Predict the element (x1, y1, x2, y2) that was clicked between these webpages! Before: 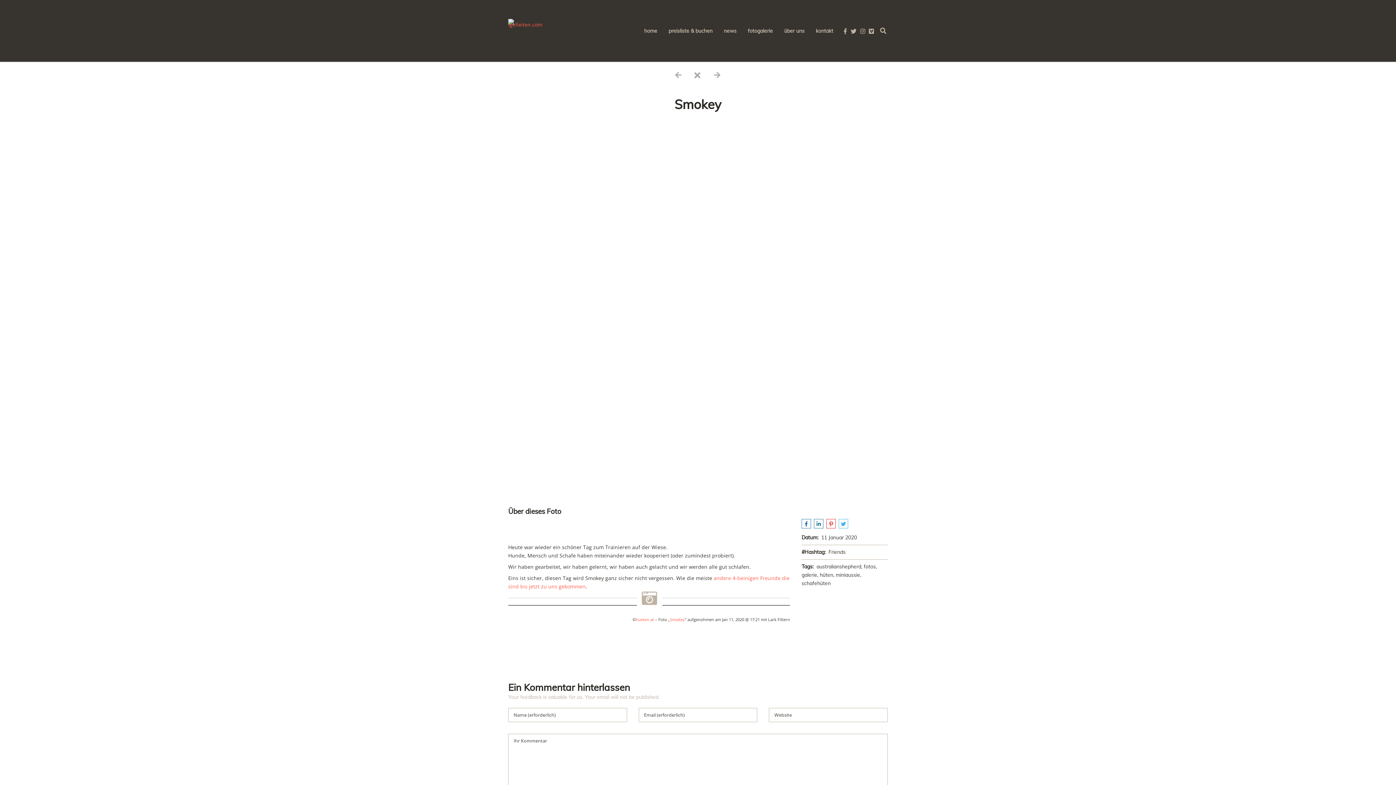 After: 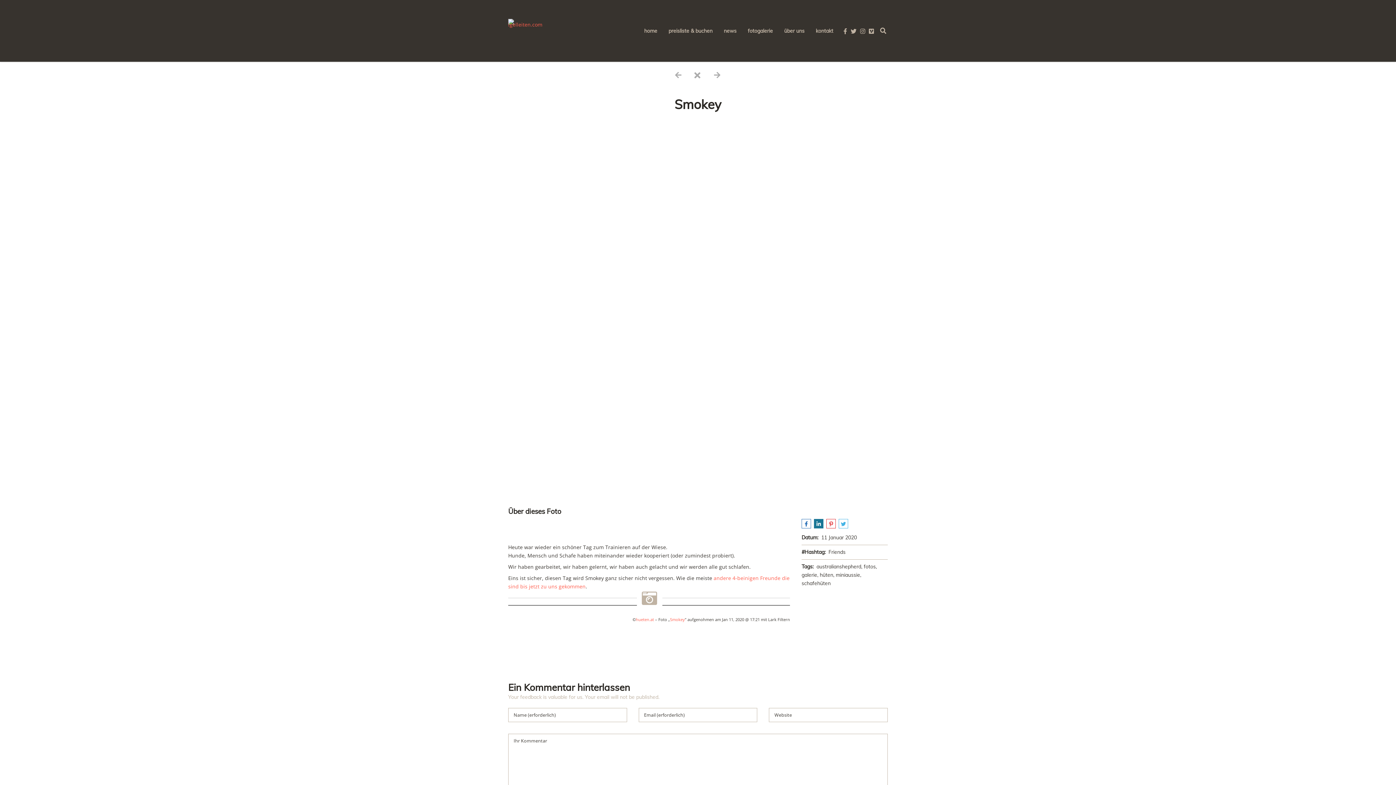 Action: bbox: (814, 519, 823, 528)